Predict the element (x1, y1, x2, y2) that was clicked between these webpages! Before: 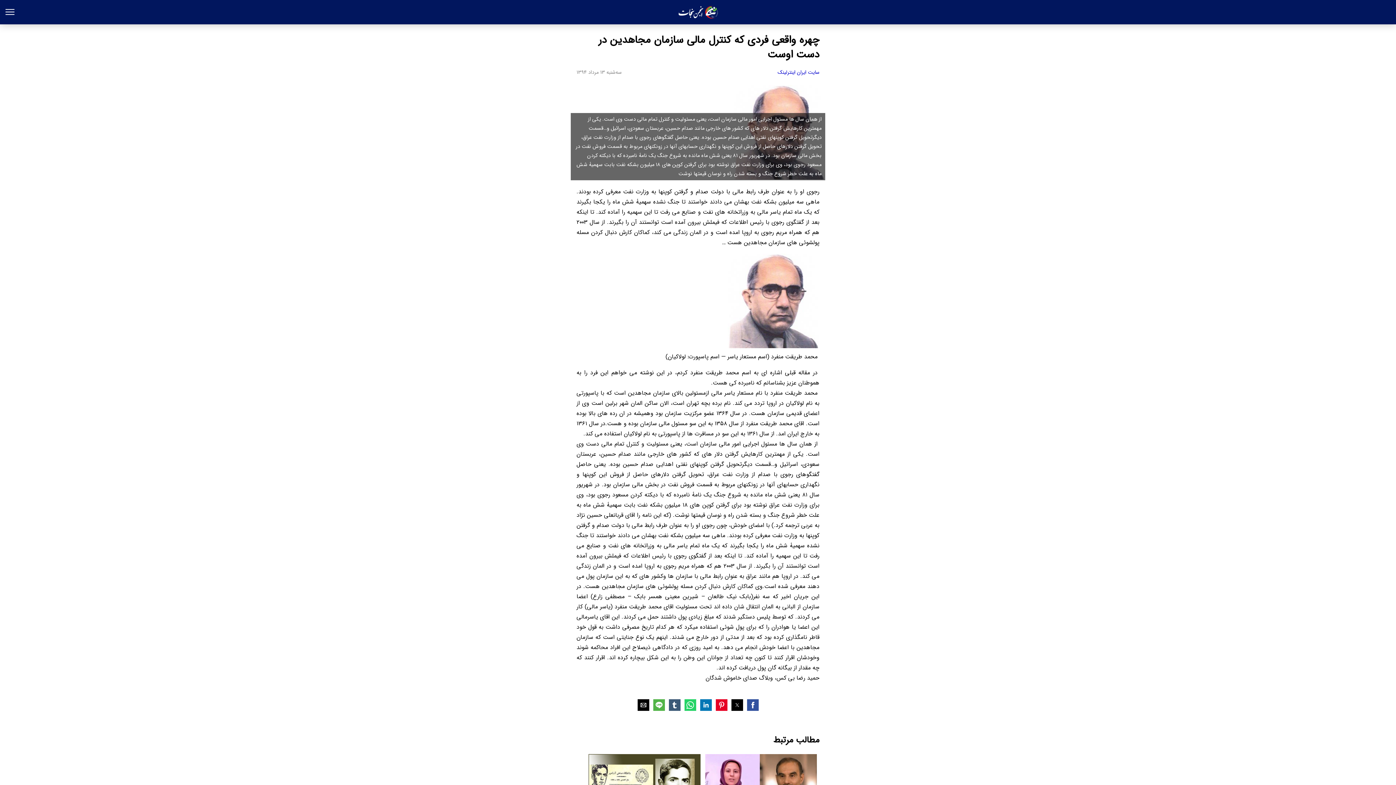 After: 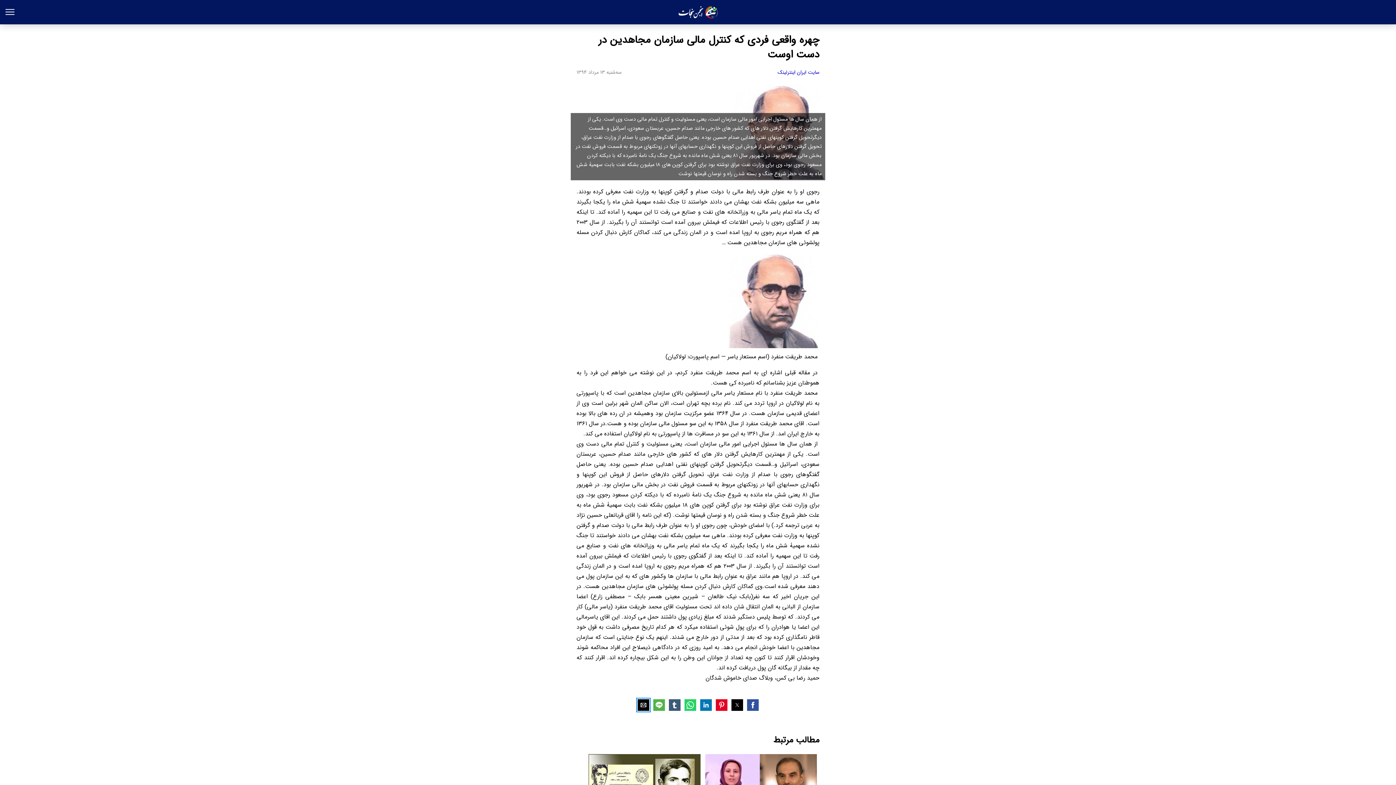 Action: bbox: (637, 699, 649, 711) label: Share by email